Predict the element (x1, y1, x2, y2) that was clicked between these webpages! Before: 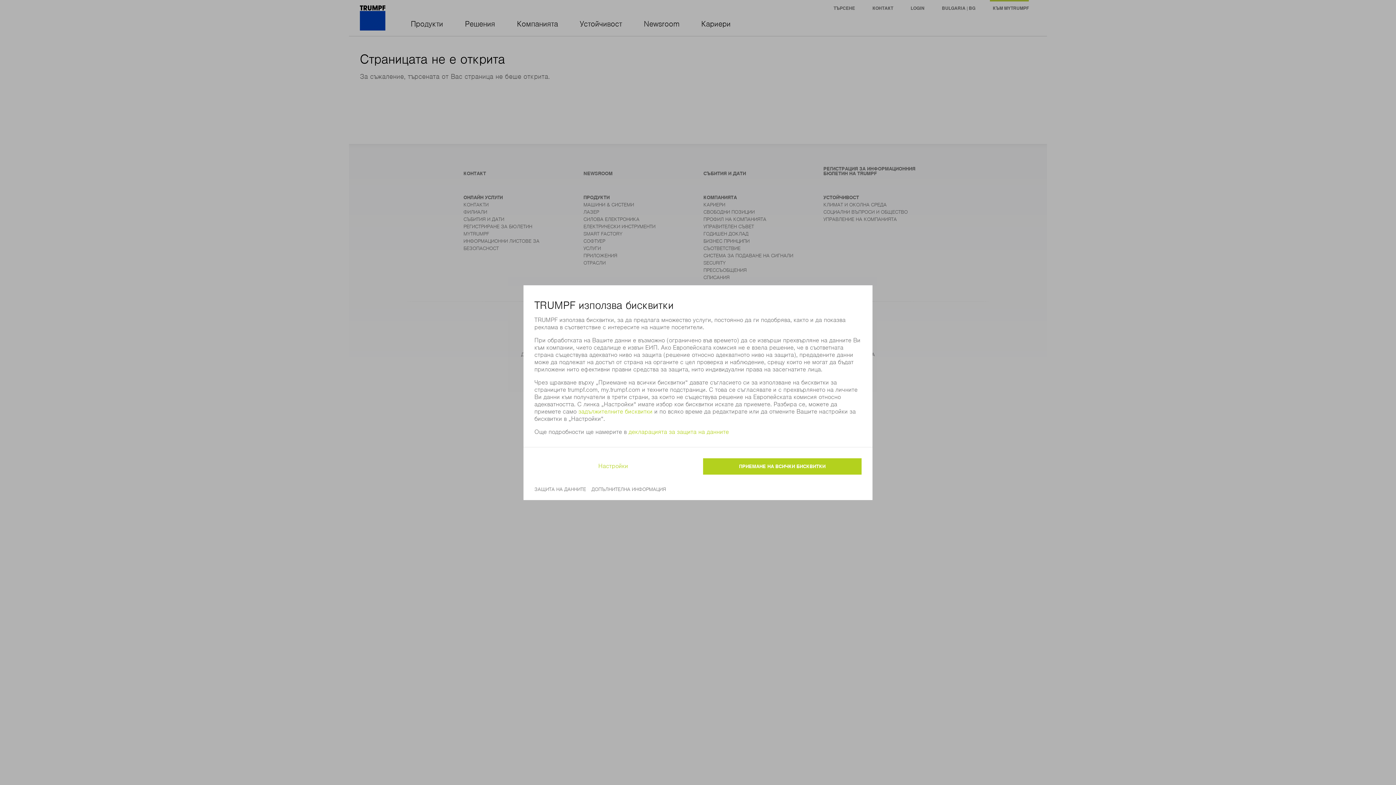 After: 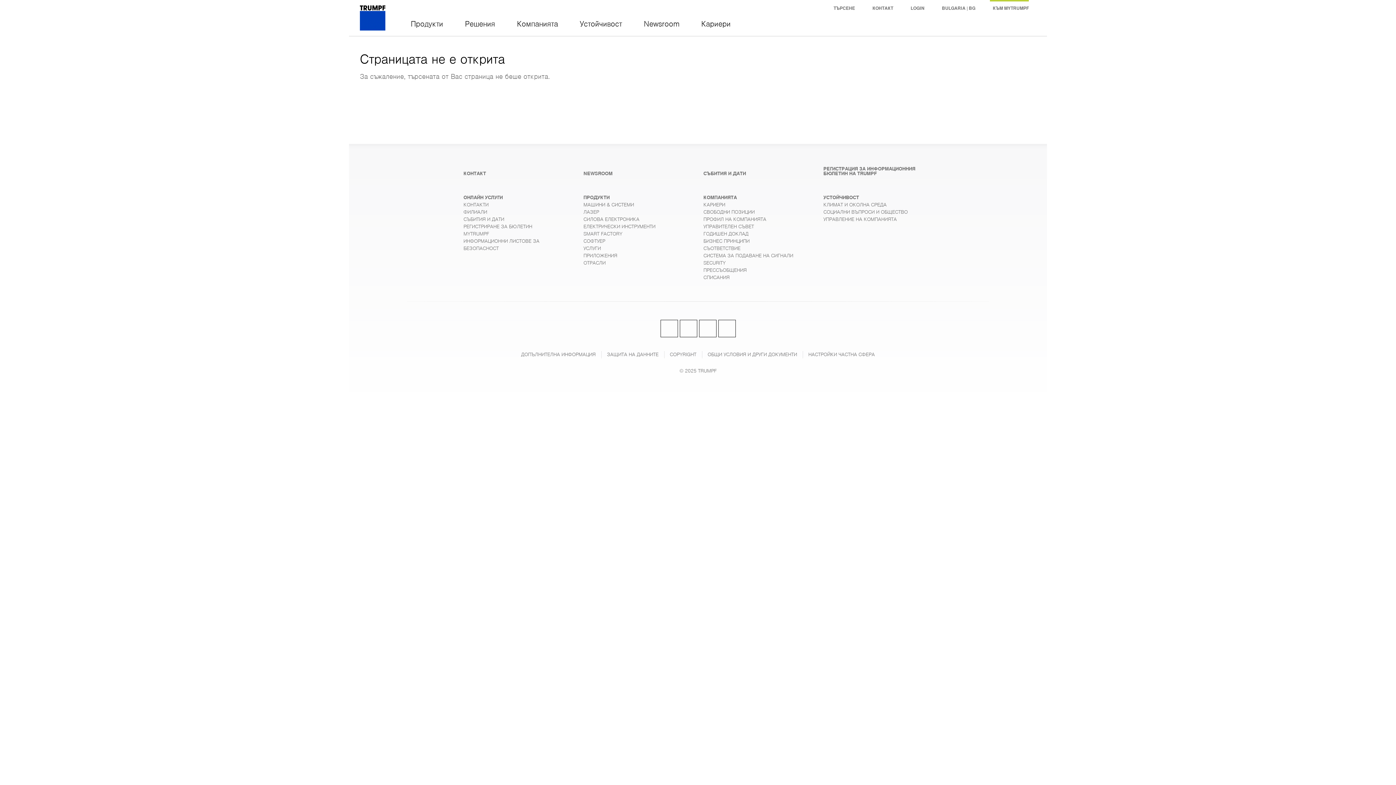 Action: label: ПРИЕМАНЕ НА ВСИЧКИ БИСКВИТКИ bbox: (703, 458, 861, 474)